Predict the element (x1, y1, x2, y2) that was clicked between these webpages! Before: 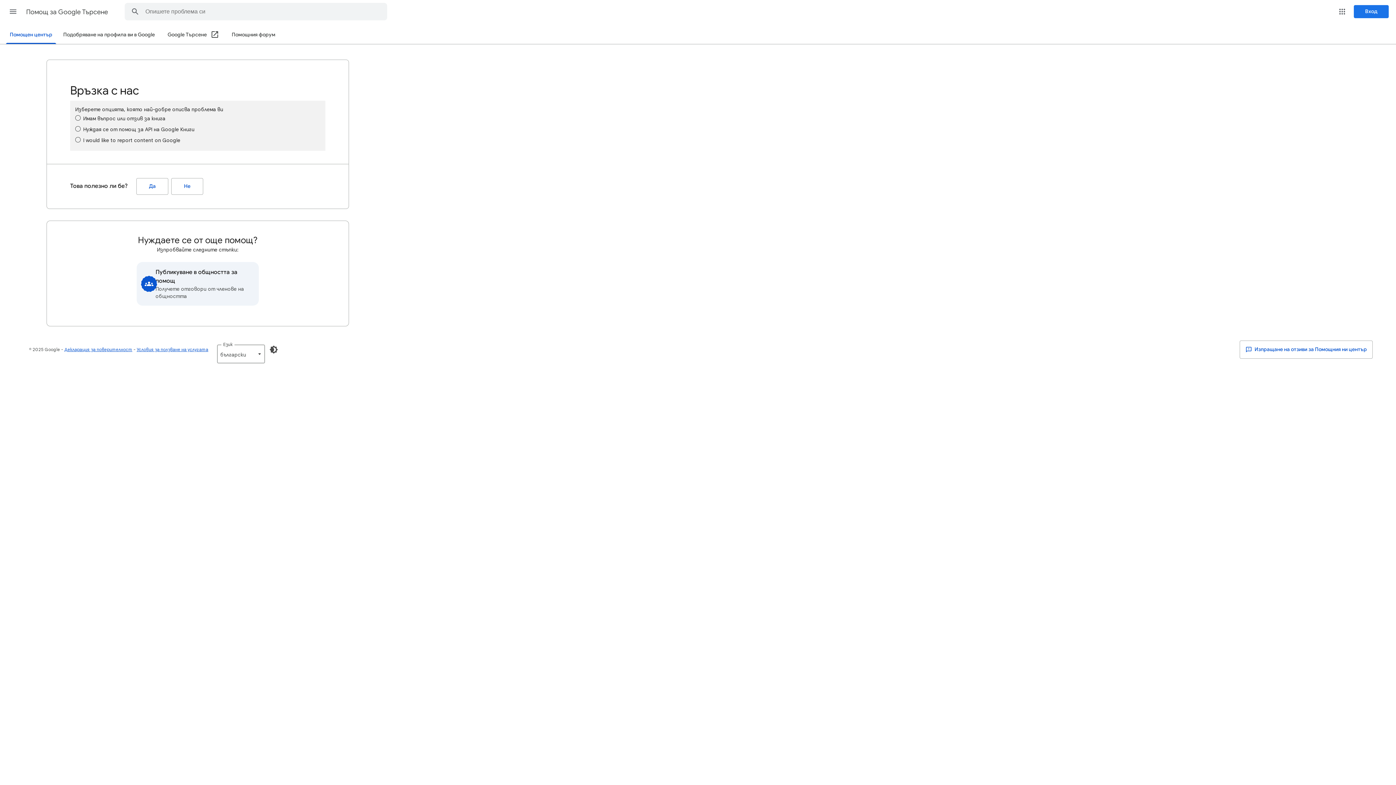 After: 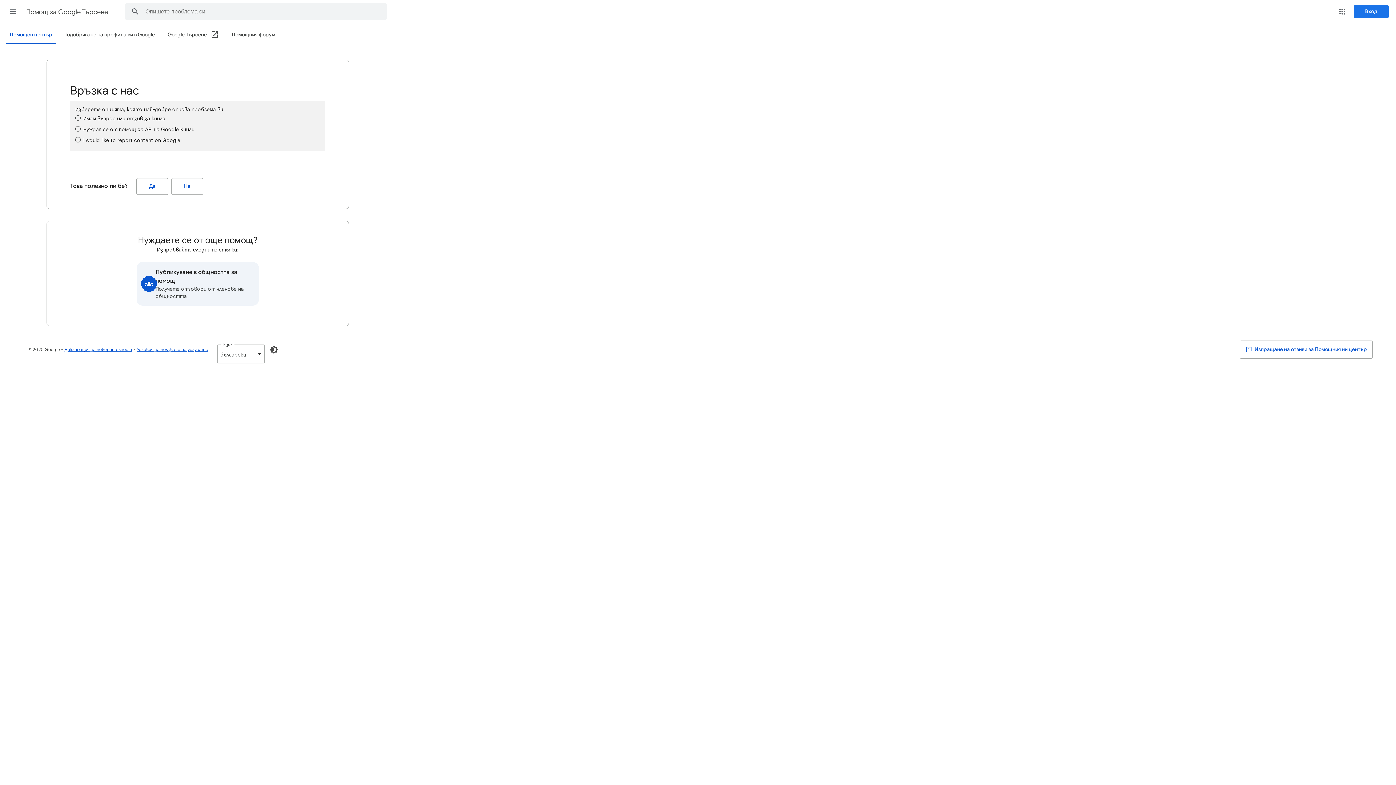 Action: label: Помощния форум bbox: (231, 26, 275, 44)